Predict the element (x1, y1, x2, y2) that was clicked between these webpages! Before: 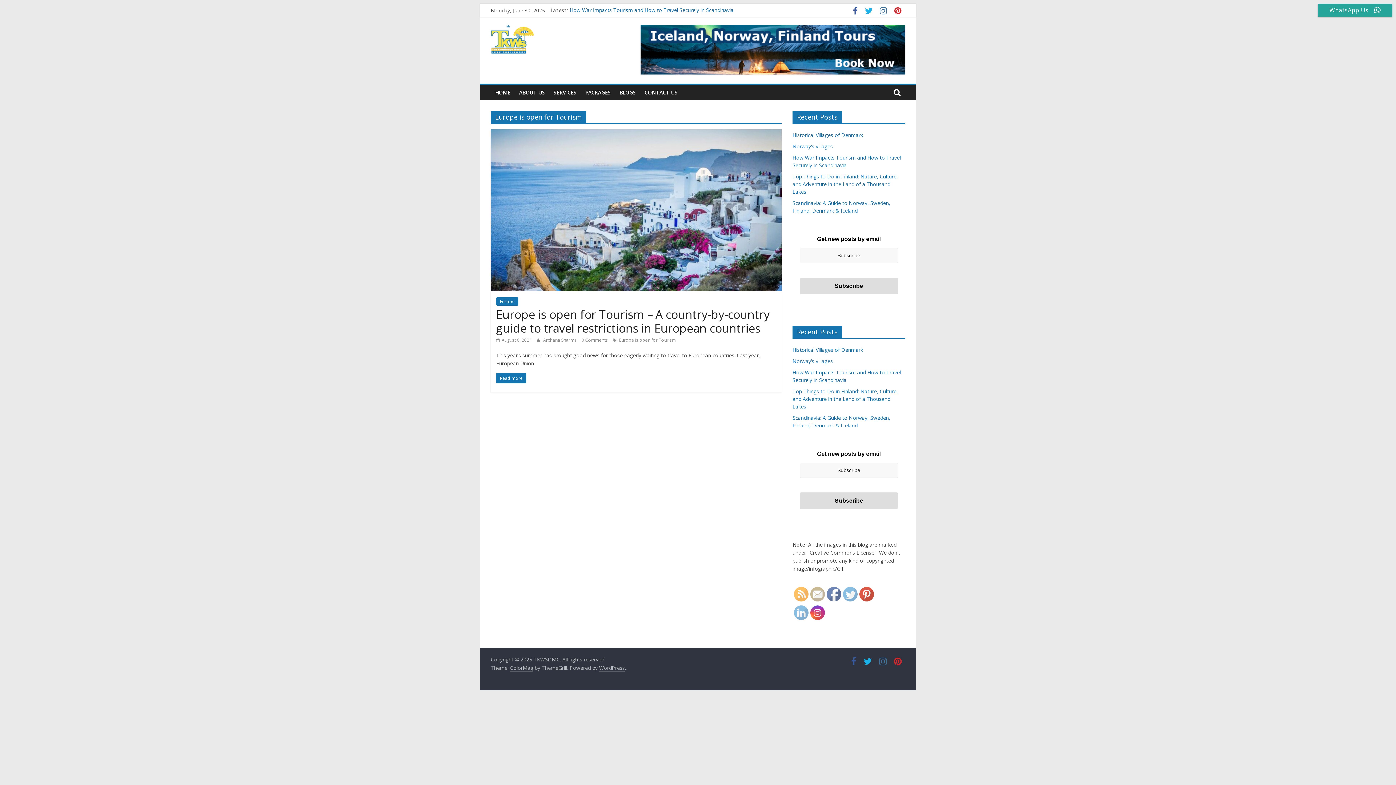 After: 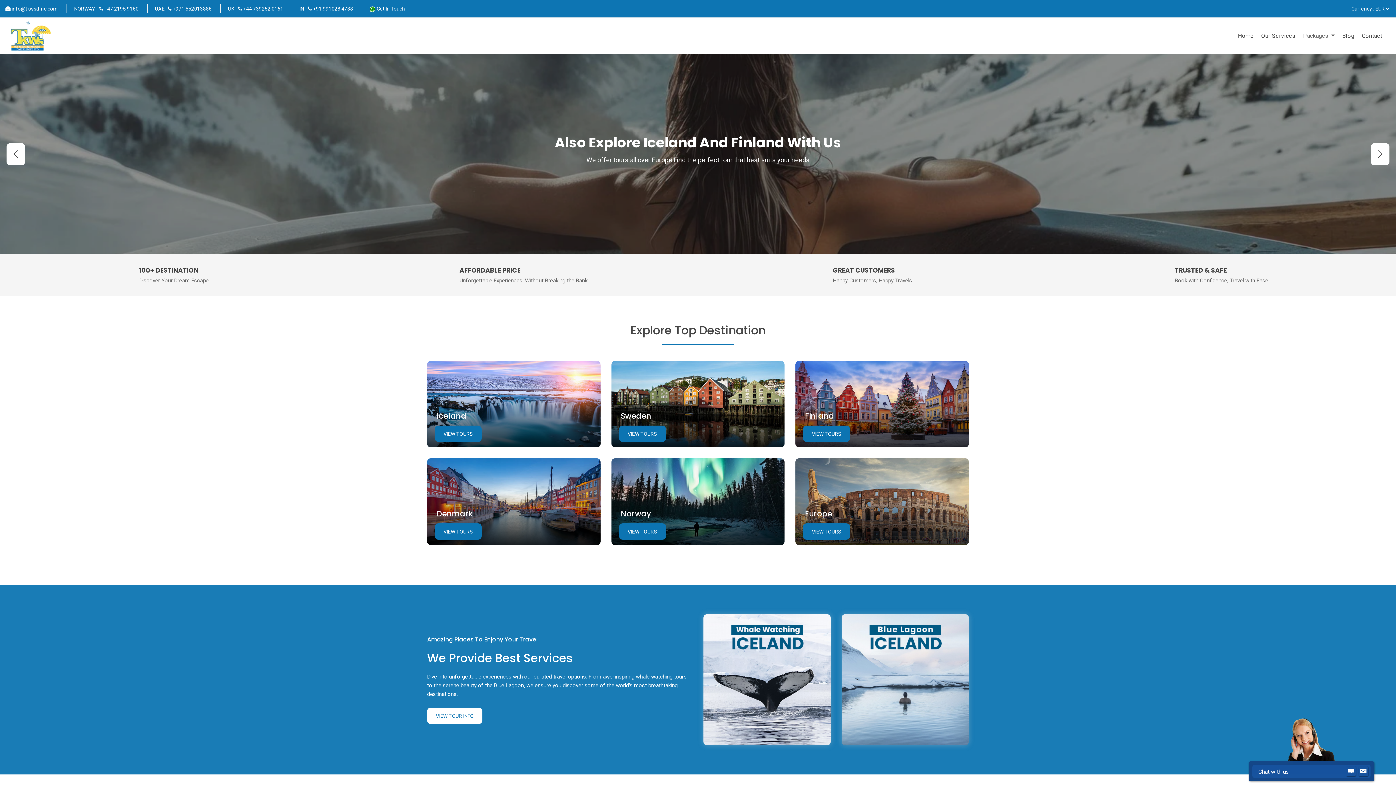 Action: label: ABOUT US bbox: (514, 85, 549, 100)